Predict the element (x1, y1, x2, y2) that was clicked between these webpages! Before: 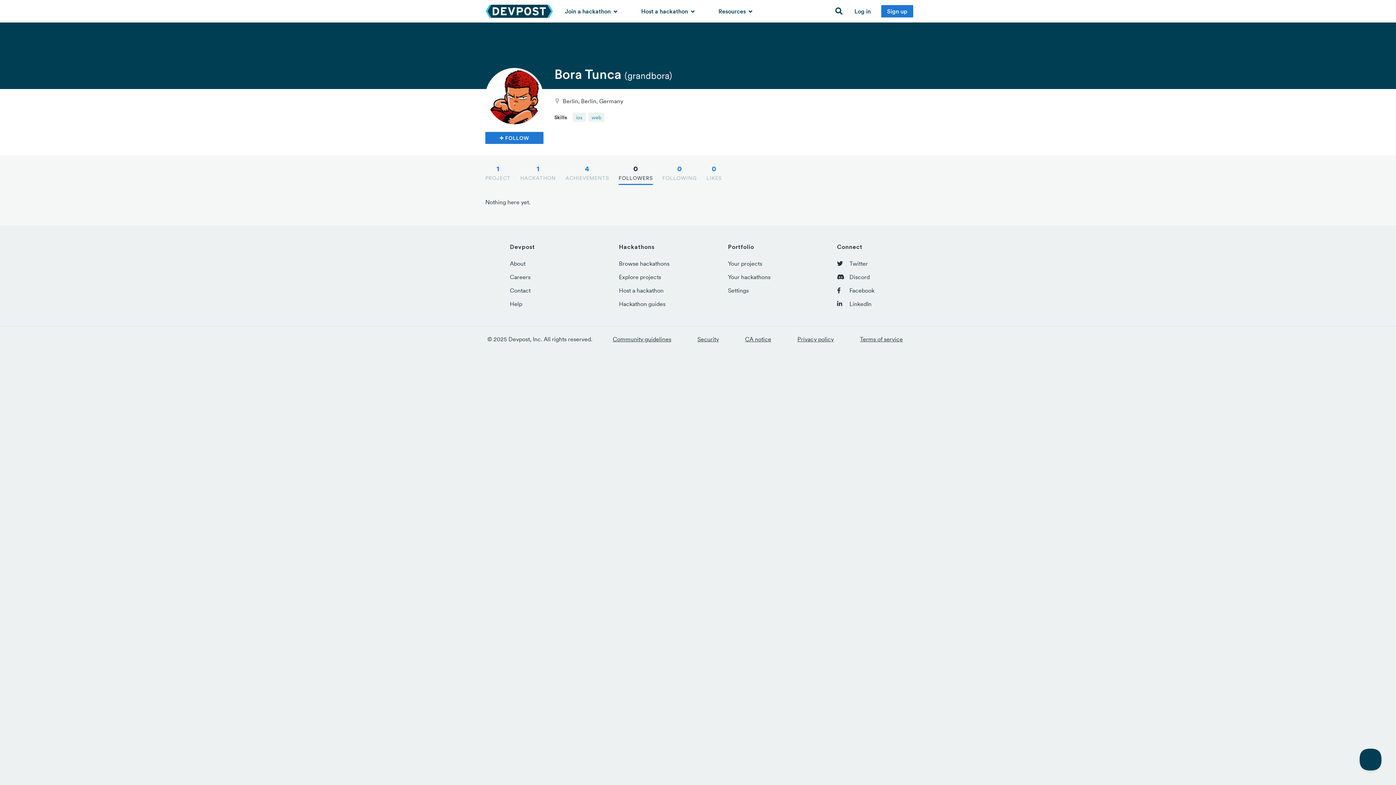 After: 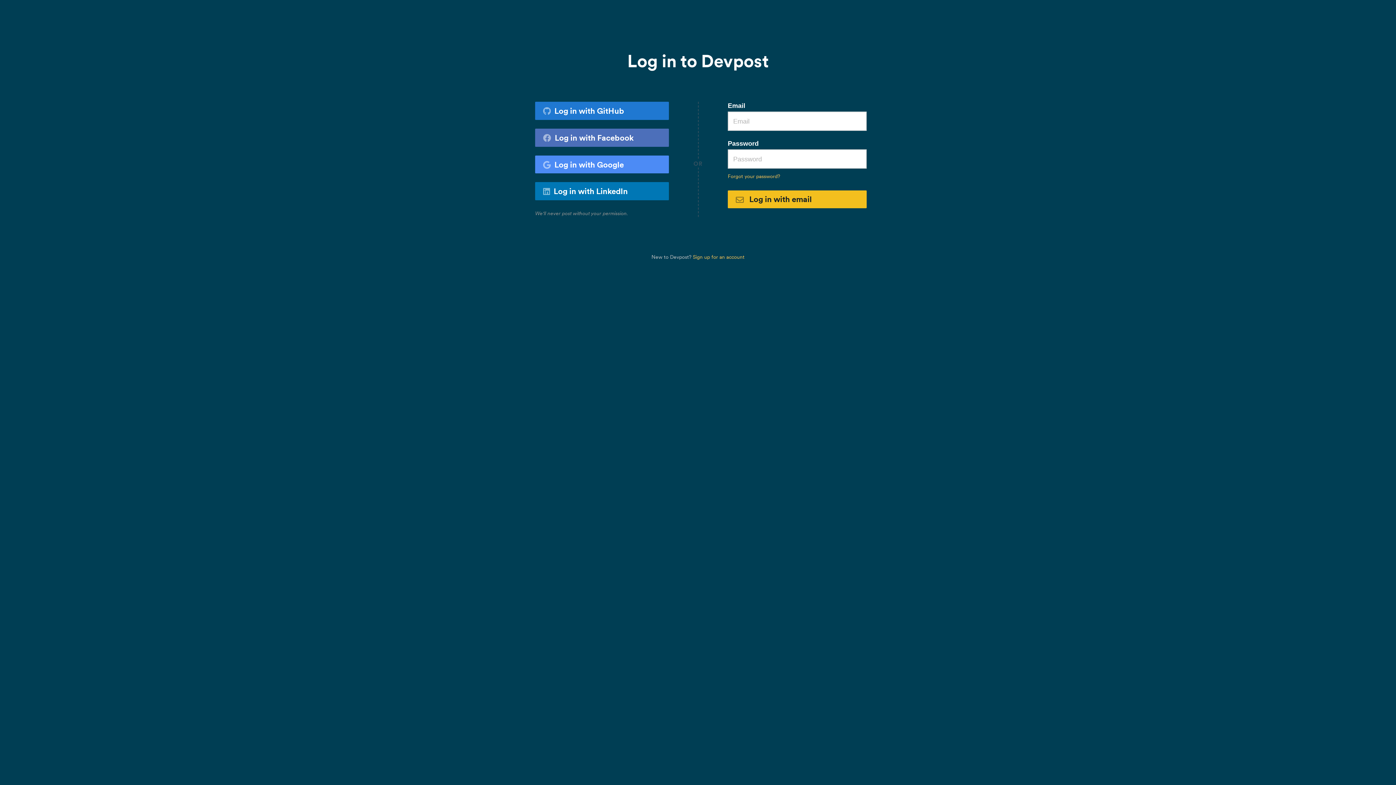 Action: bbox: (847, 0, 878, 22) label: Log in